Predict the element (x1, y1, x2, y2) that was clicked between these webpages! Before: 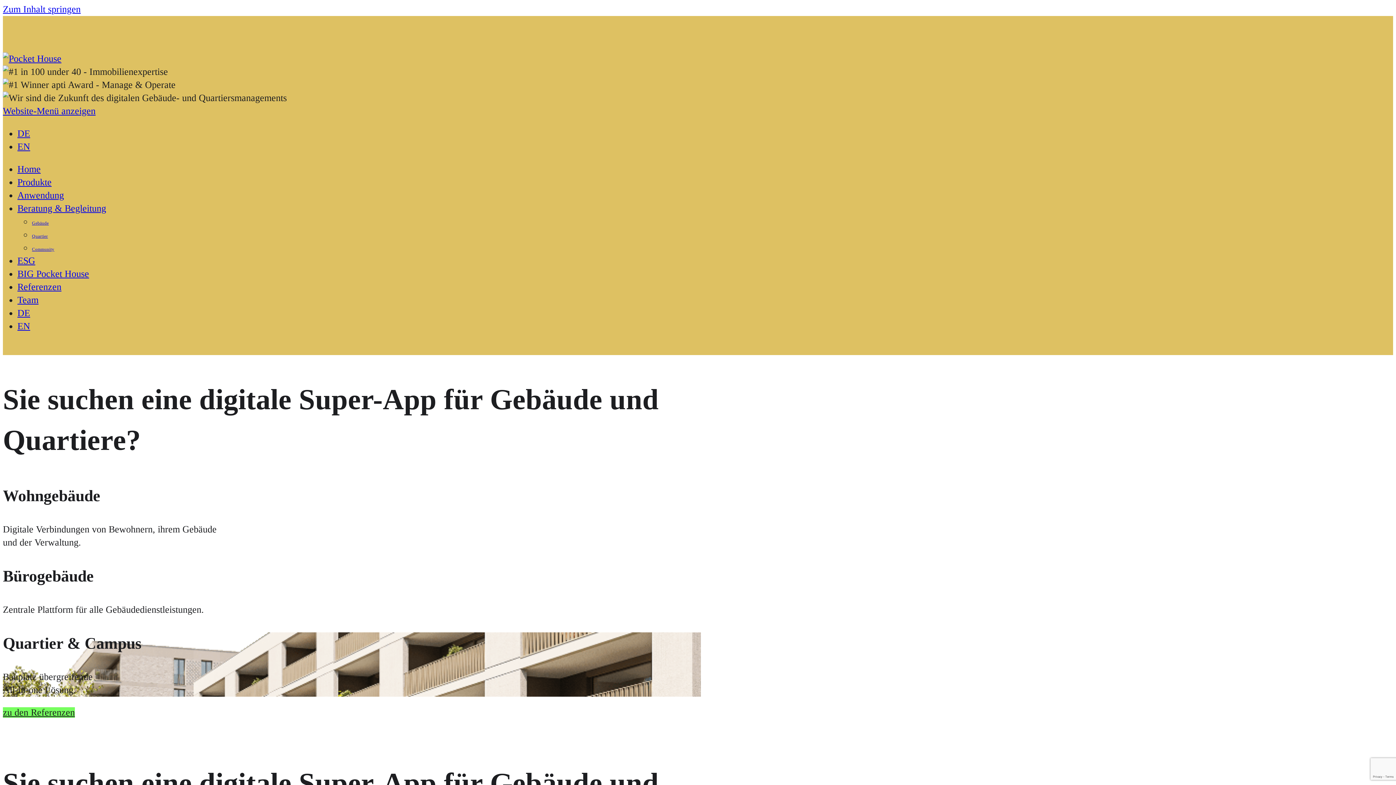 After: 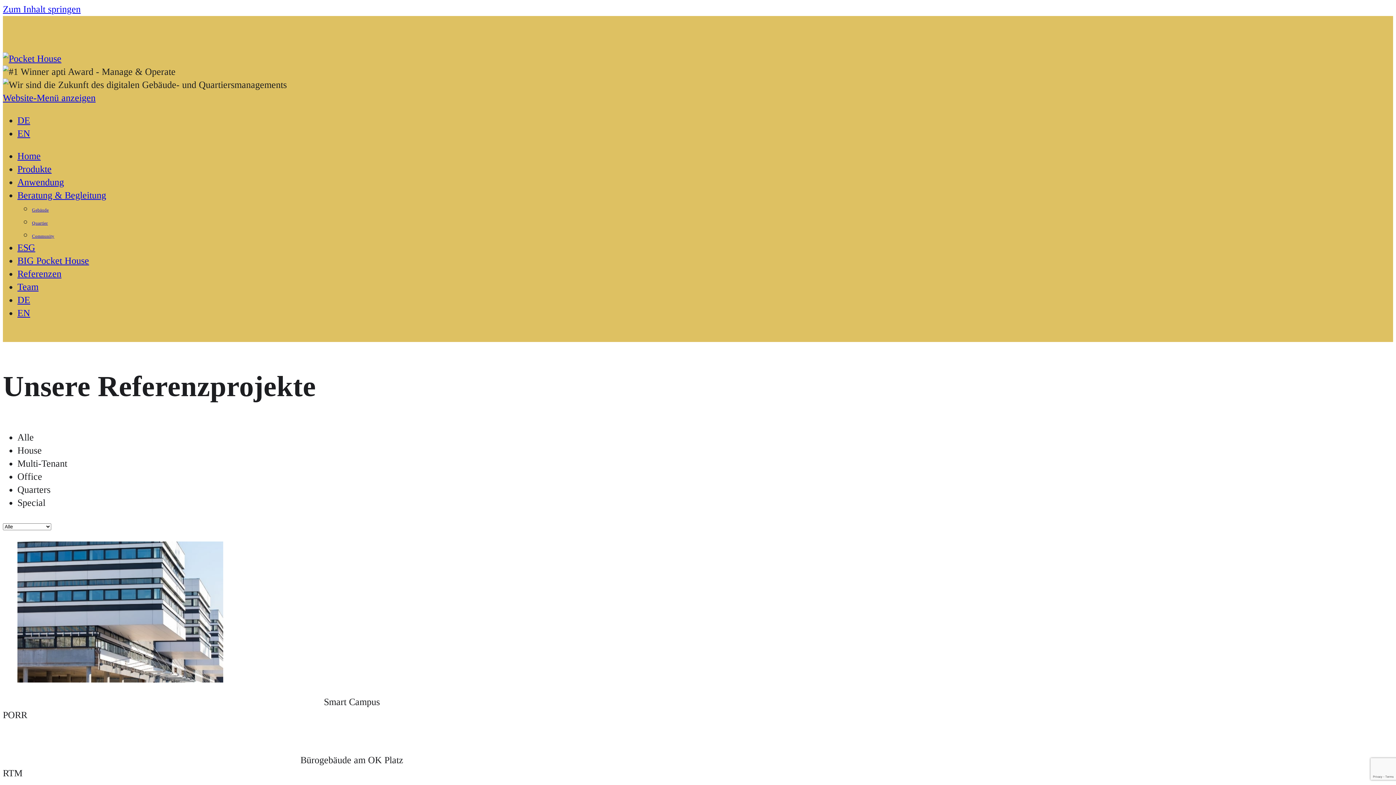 Action: bbox: (17, 281, 61, 292) label: Referenzen